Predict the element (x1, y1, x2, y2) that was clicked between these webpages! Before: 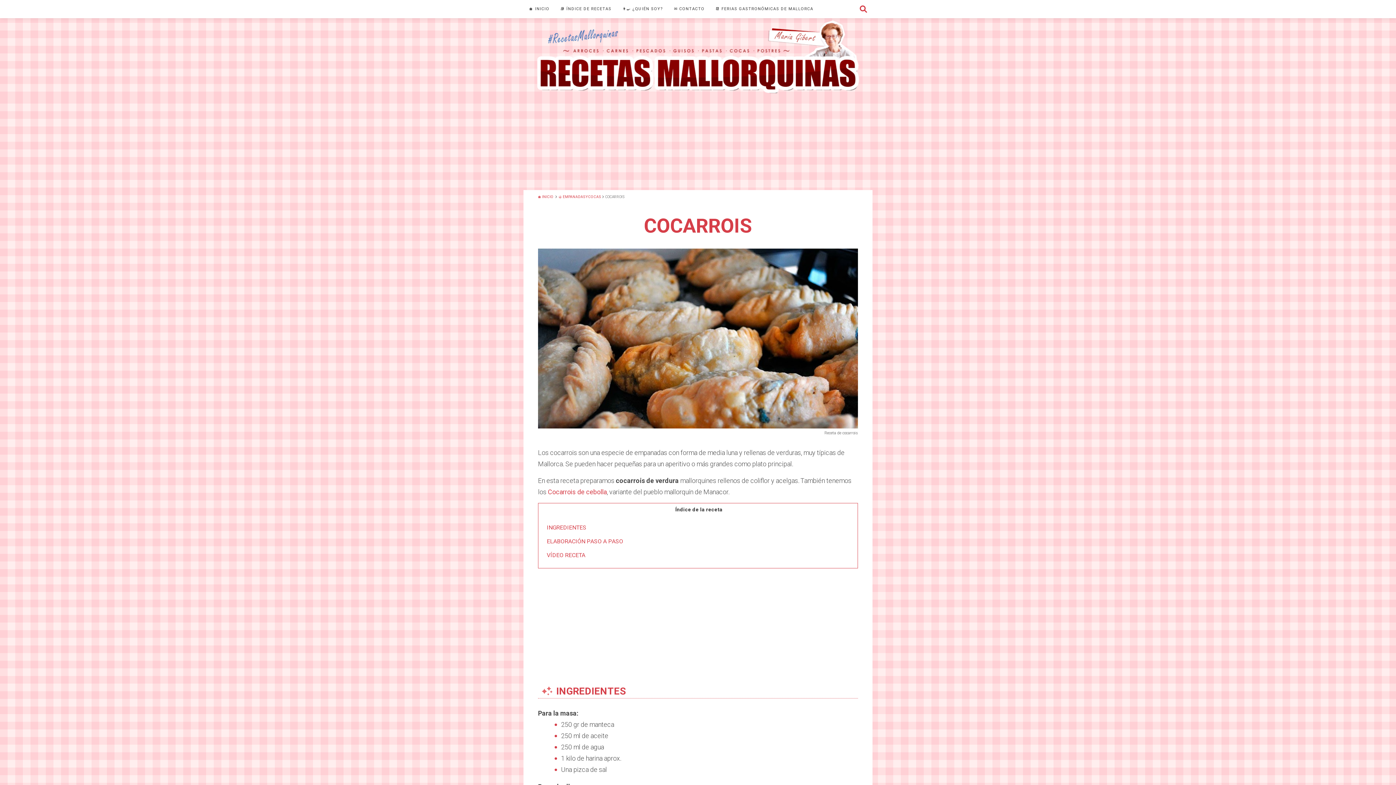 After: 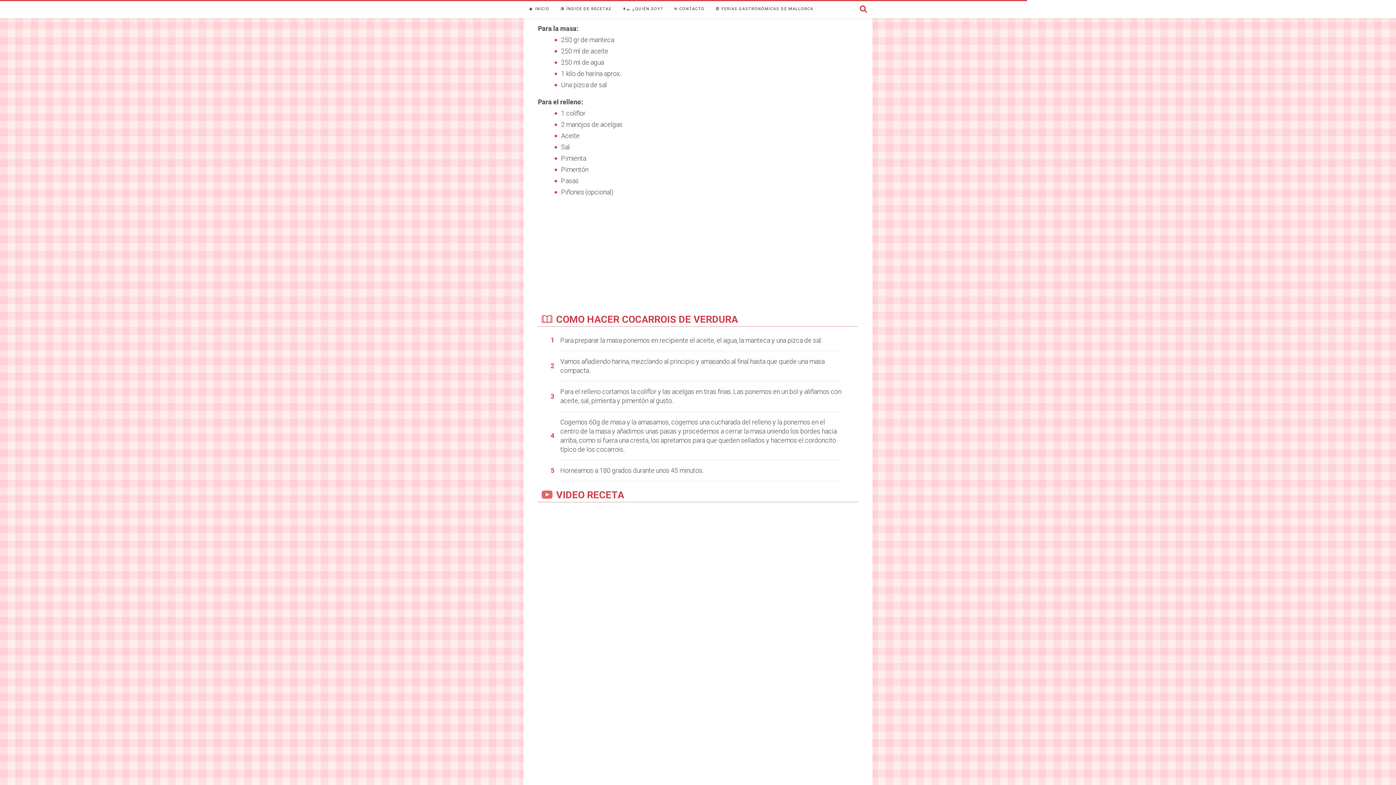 Action: bbox: (546, 524, 586, 531) label: INGREDIENTES